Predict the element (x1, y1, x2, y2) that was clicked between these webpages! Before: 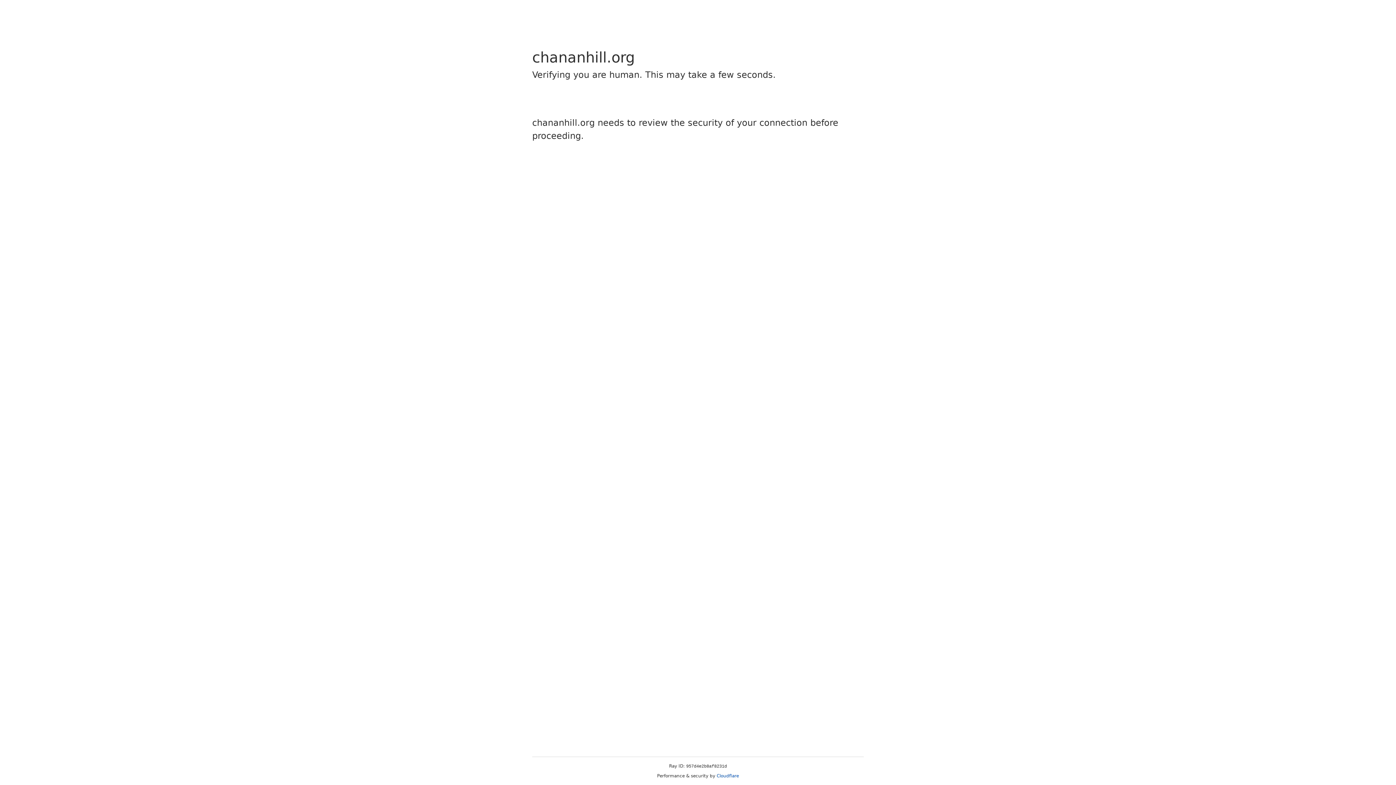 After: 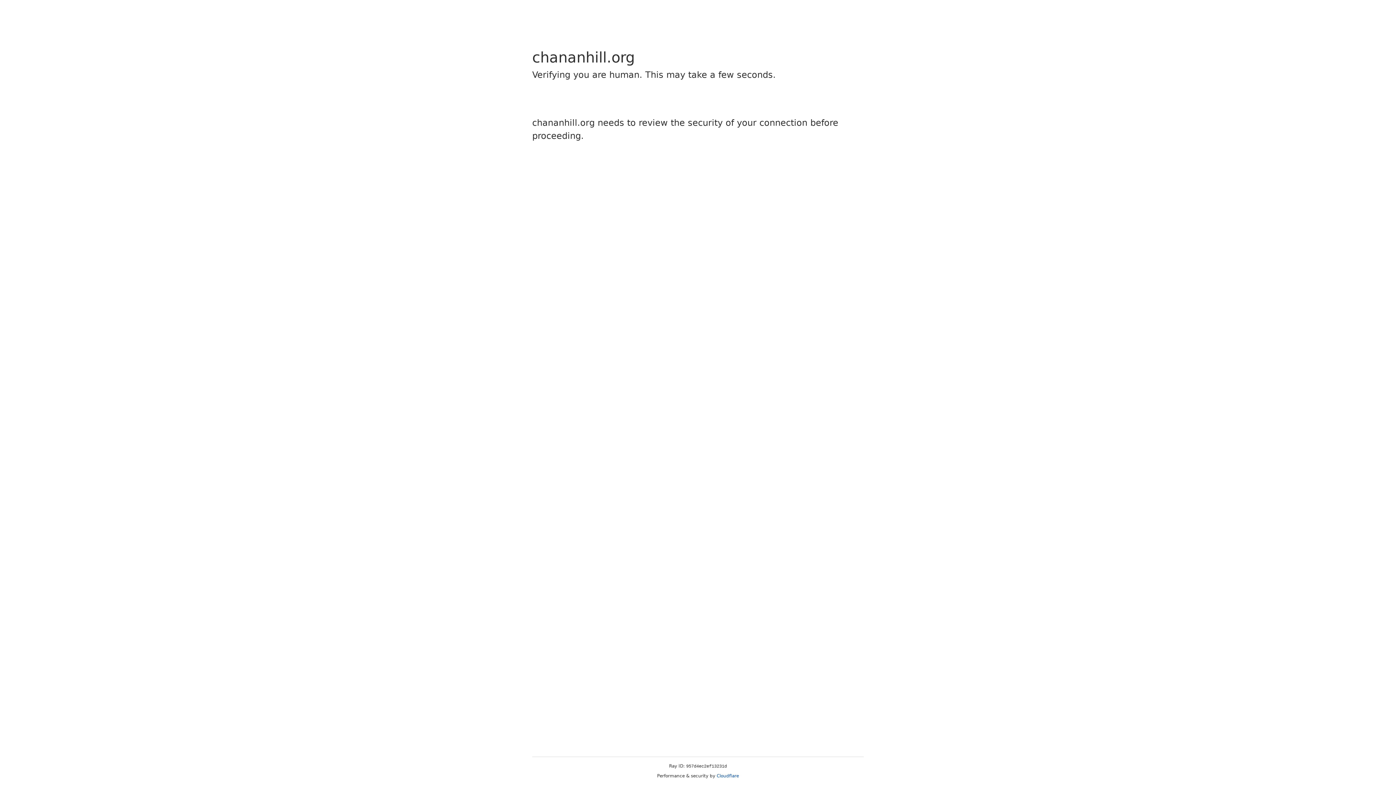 Action: bbox: (716, 773, 739, 778) label: Cloudflare